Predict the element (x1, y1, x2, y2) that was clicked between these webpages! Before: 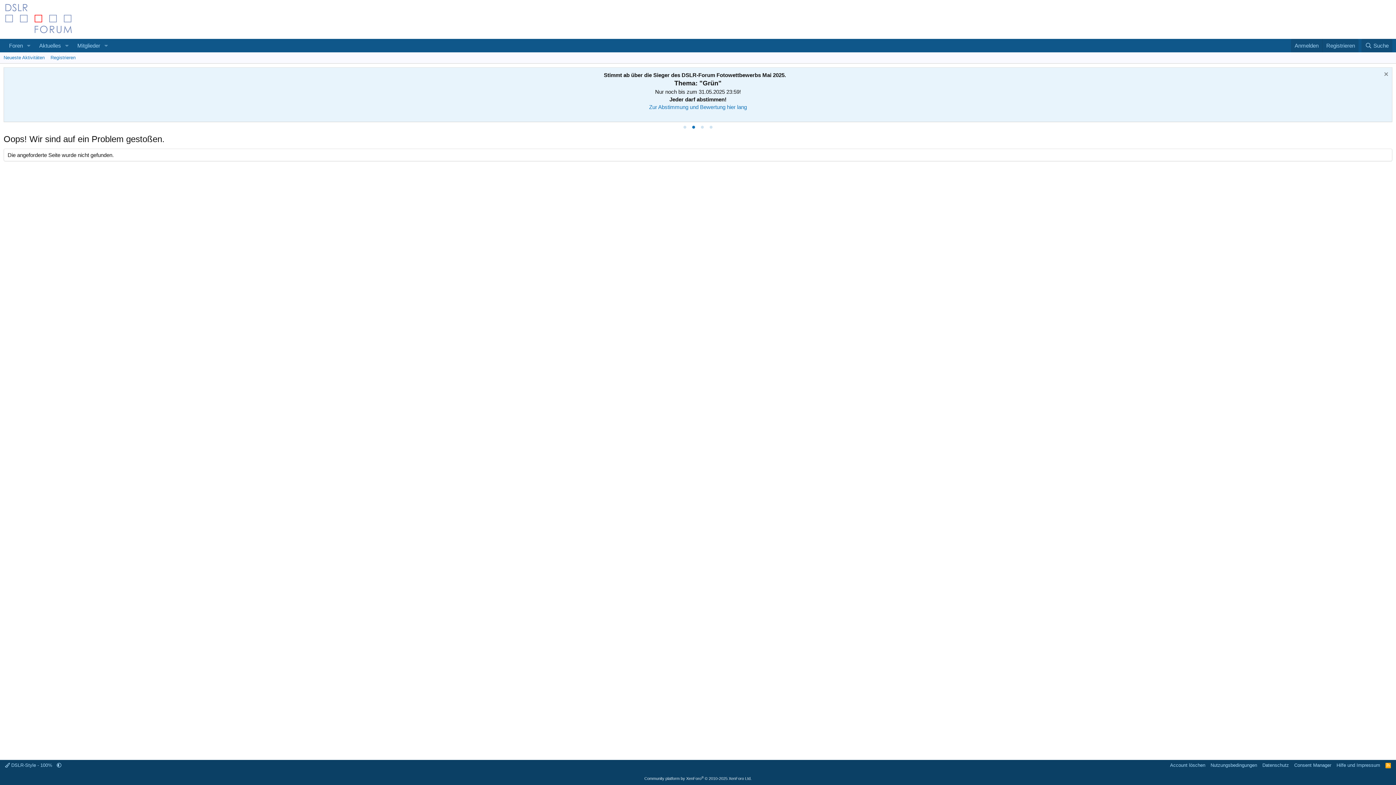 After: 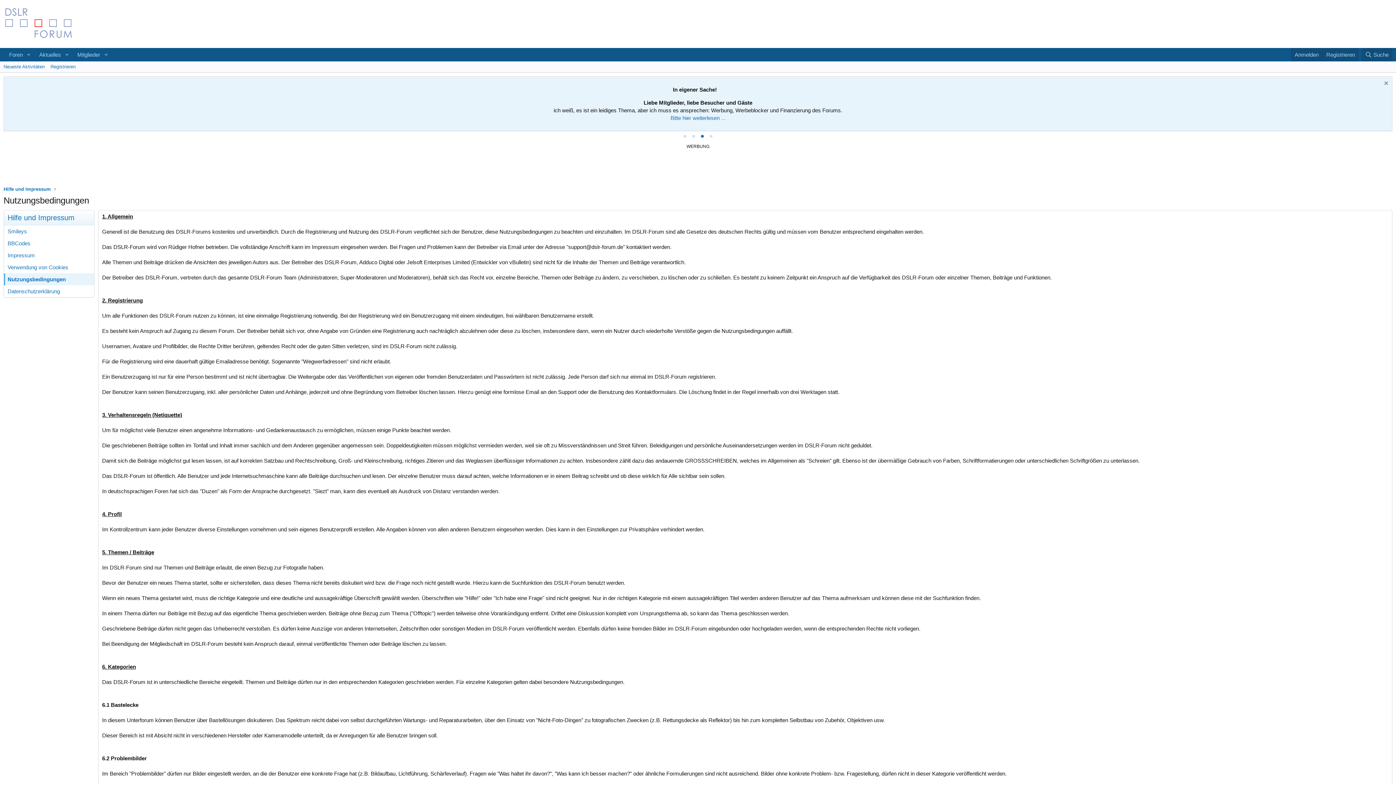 Action: label: Nutzungsbedingungen bbox: (1209, 762, 1258, 769)